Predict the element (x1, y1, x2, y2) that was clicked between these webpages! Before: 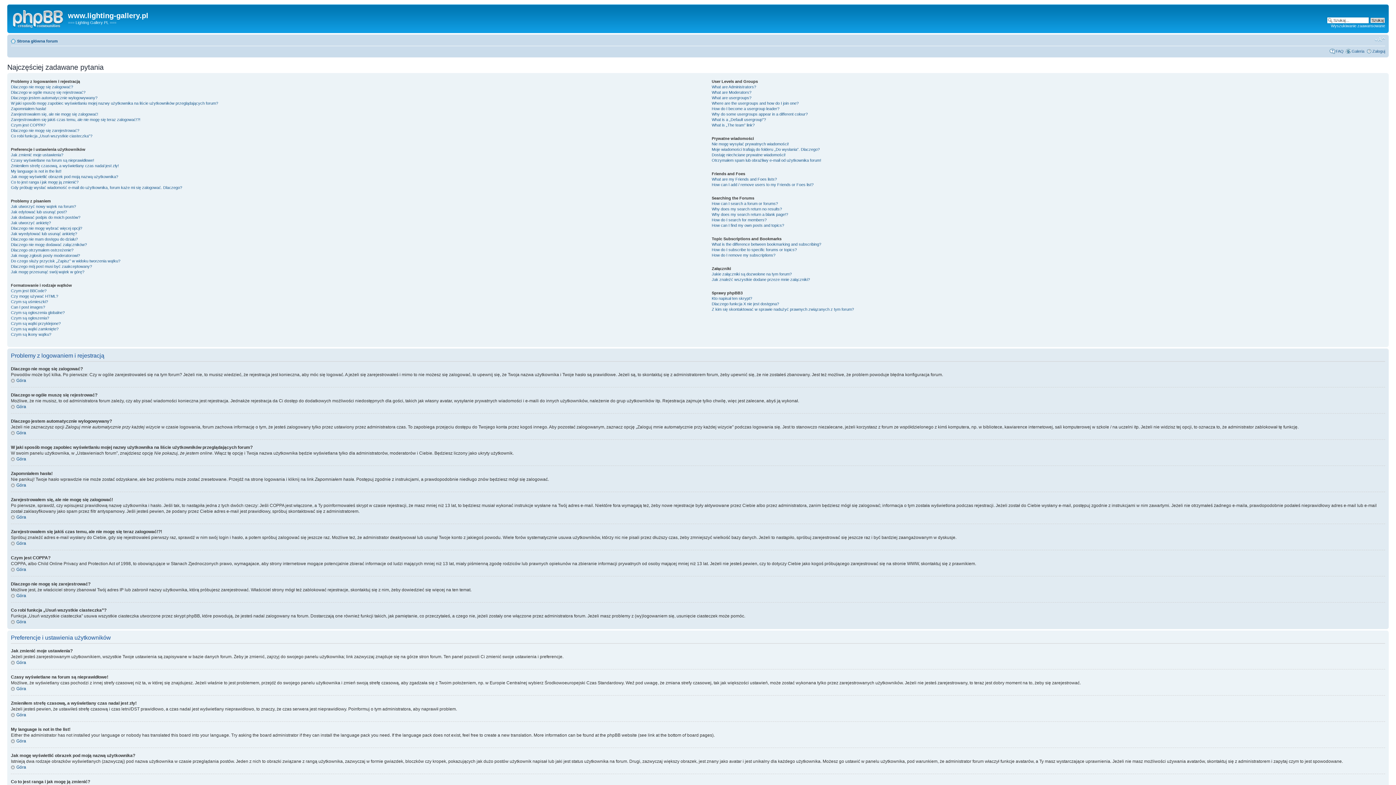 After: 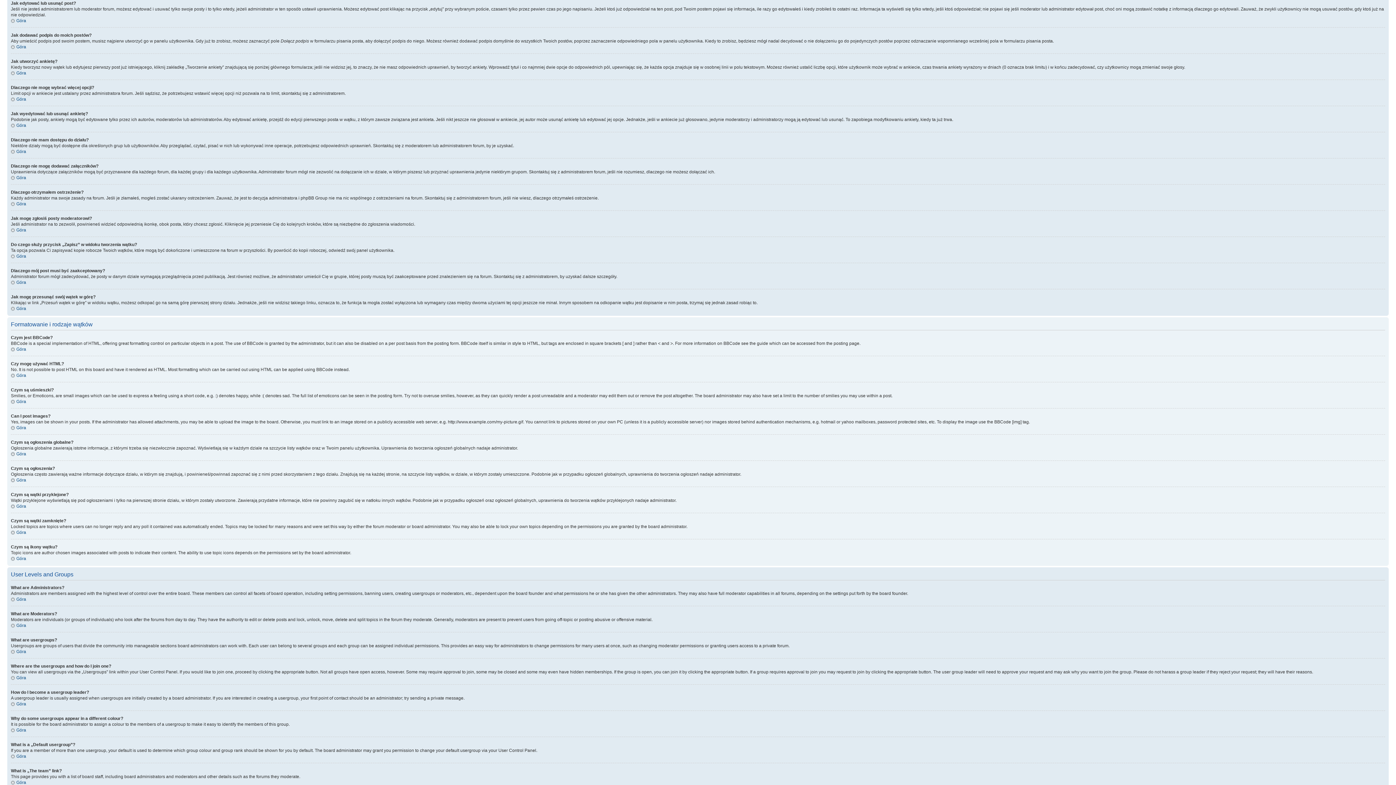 Action: label: Jak edytować lub usunąć post? bbox: (10, 209, 66, 214)